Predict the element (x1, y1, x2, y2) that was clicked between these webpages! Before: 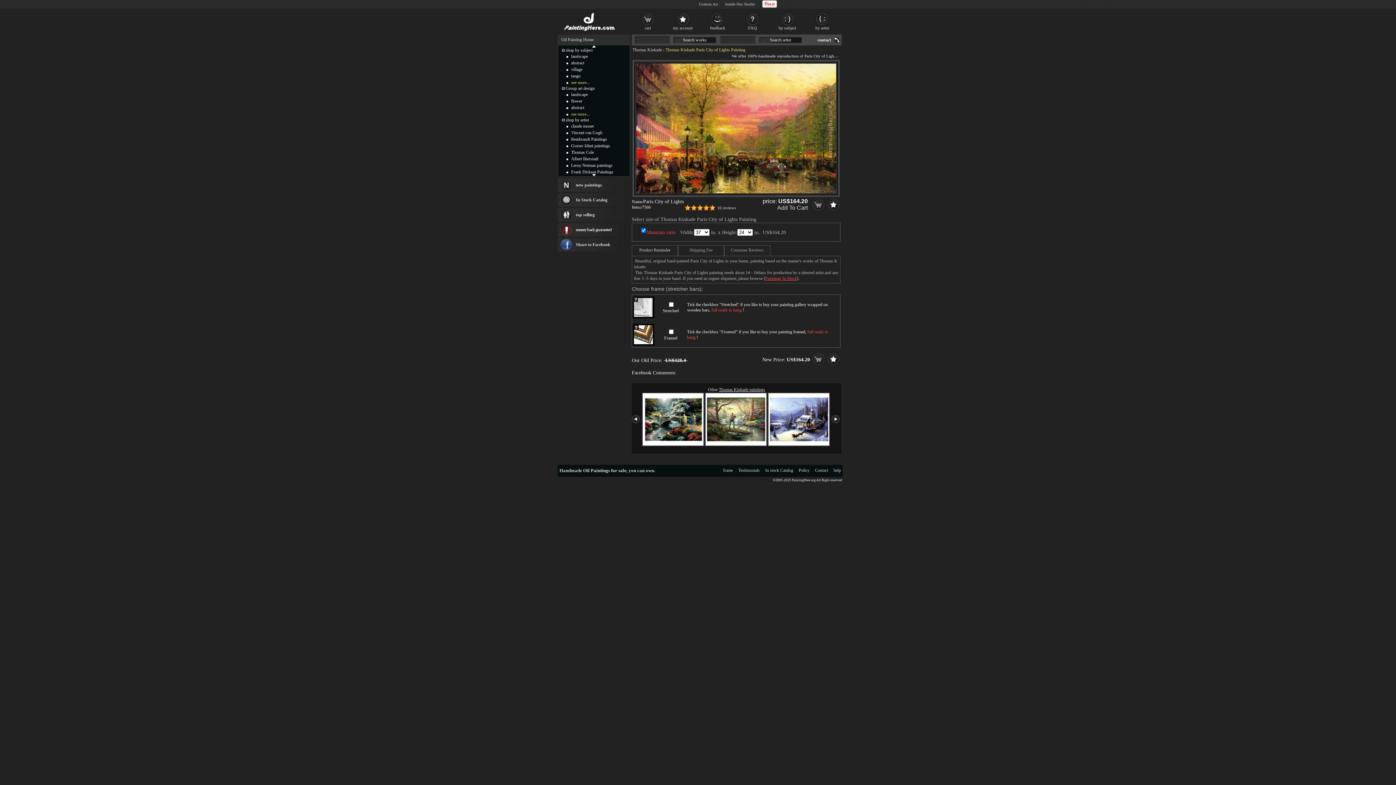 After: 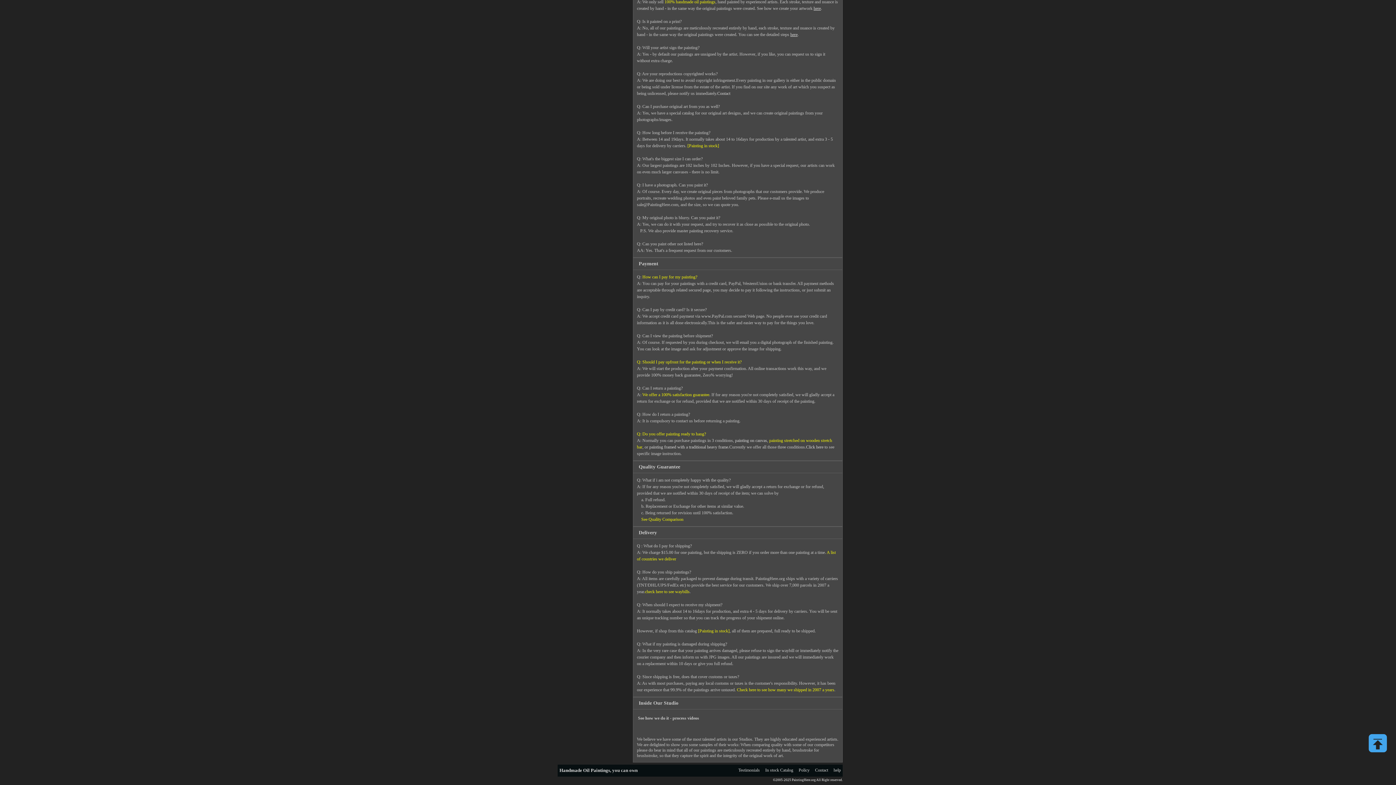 Action: label: money back guarantee! bbox: (557, 223, 630, 236)